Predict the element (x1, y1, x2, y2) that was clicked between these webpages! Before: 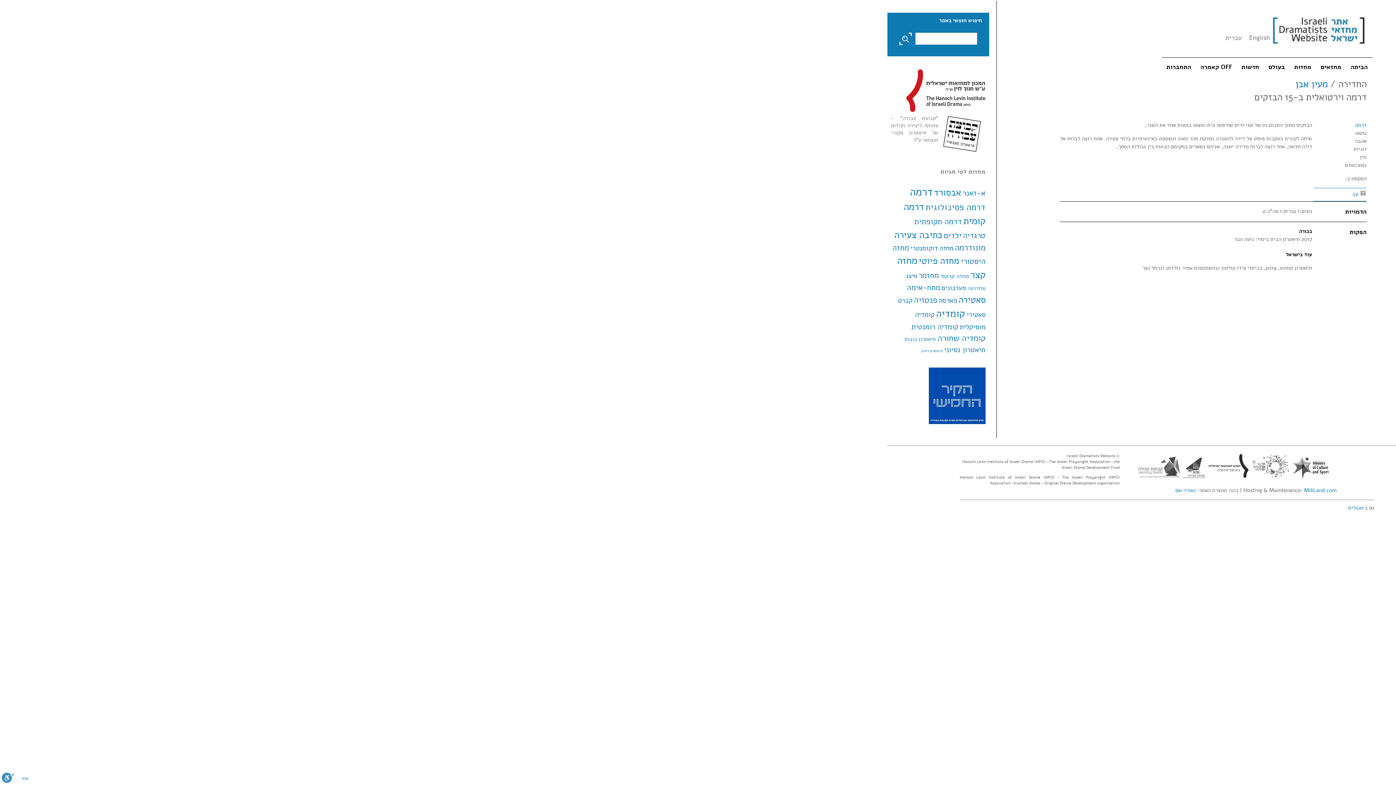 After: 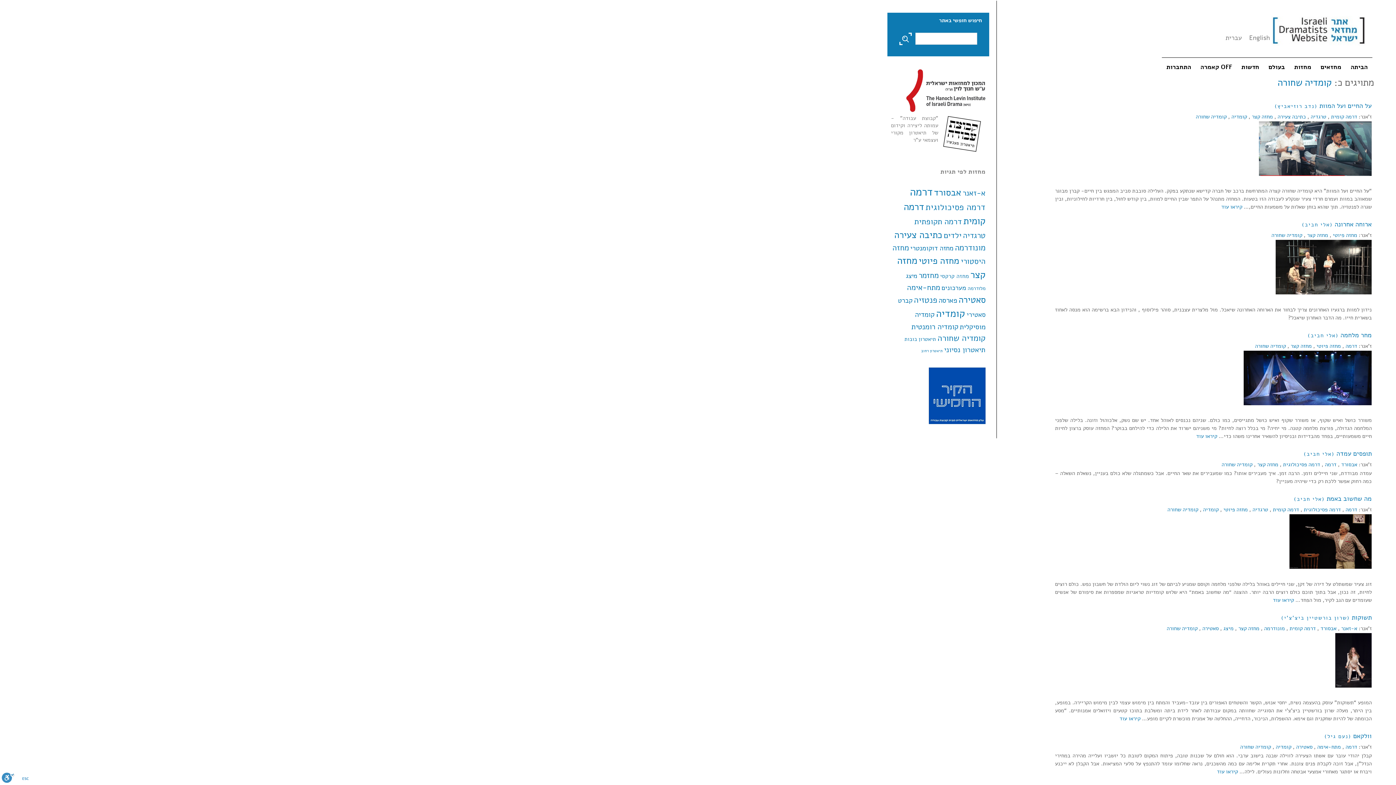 Action: label: קומדיה שחורה (59 פריטים) bbox: (937, 332, 985, 344)